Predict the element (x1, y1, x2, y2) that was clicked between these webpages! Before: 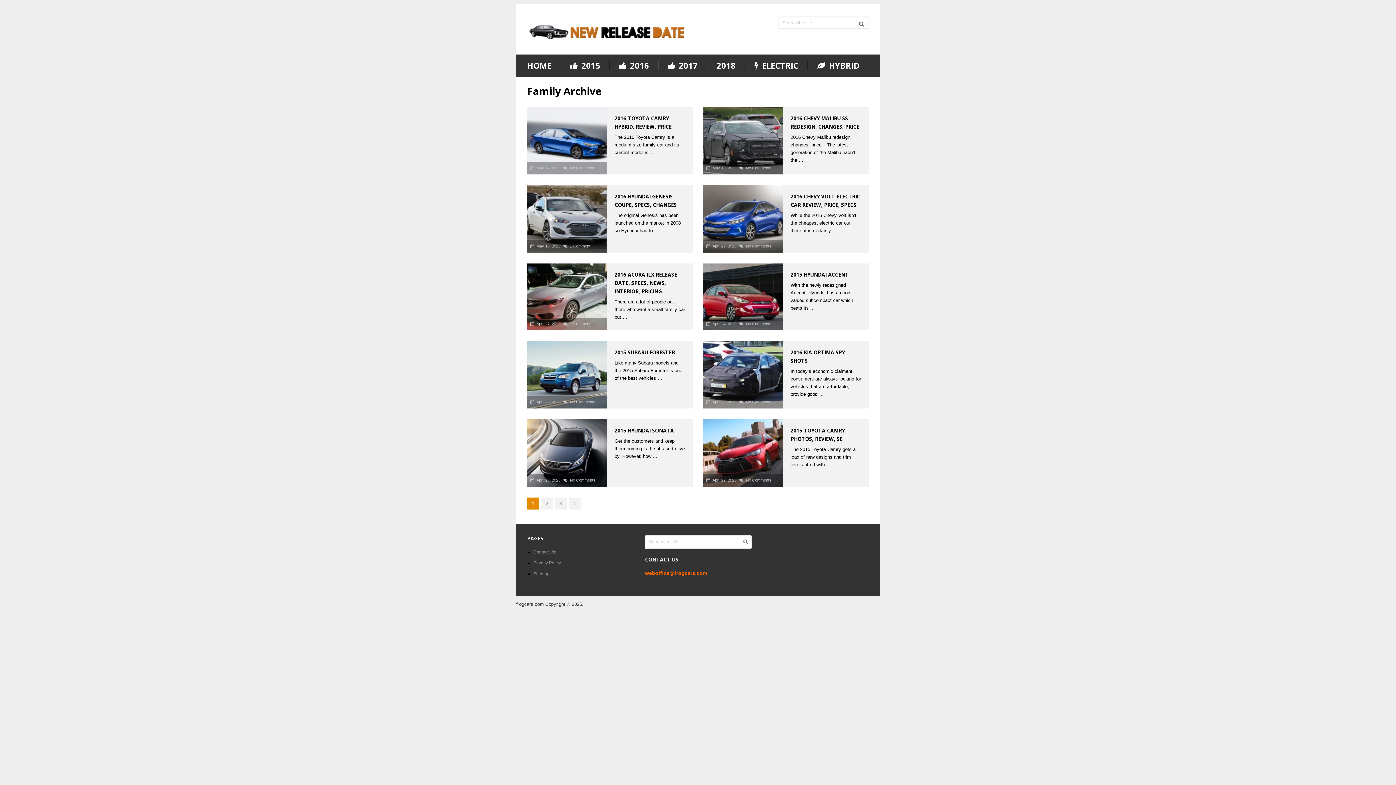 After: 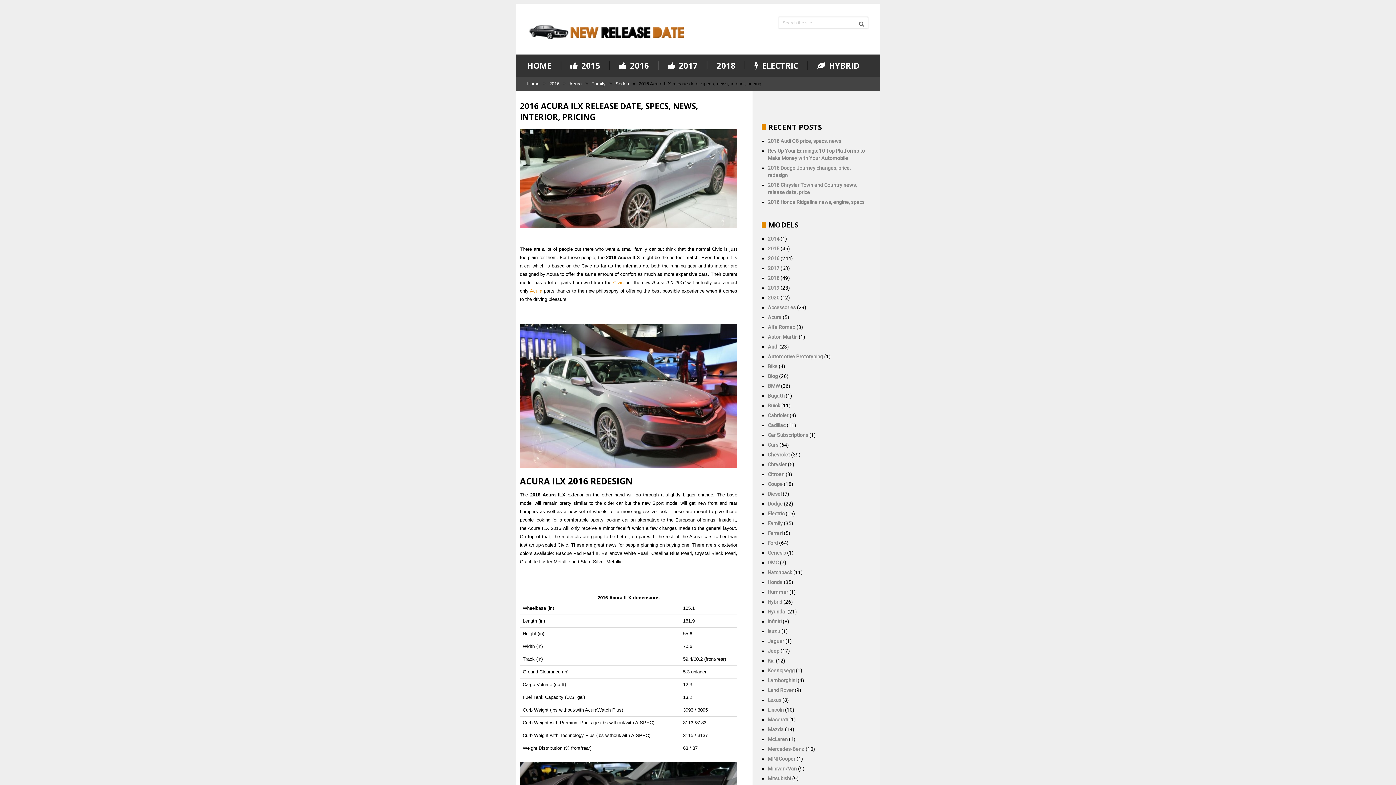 Action: label: 2016 ACURA ILX RELEASE DATE, SPECS, NEWS, INTERIOR, PRICING bbox: (614, 271, 677, 294)